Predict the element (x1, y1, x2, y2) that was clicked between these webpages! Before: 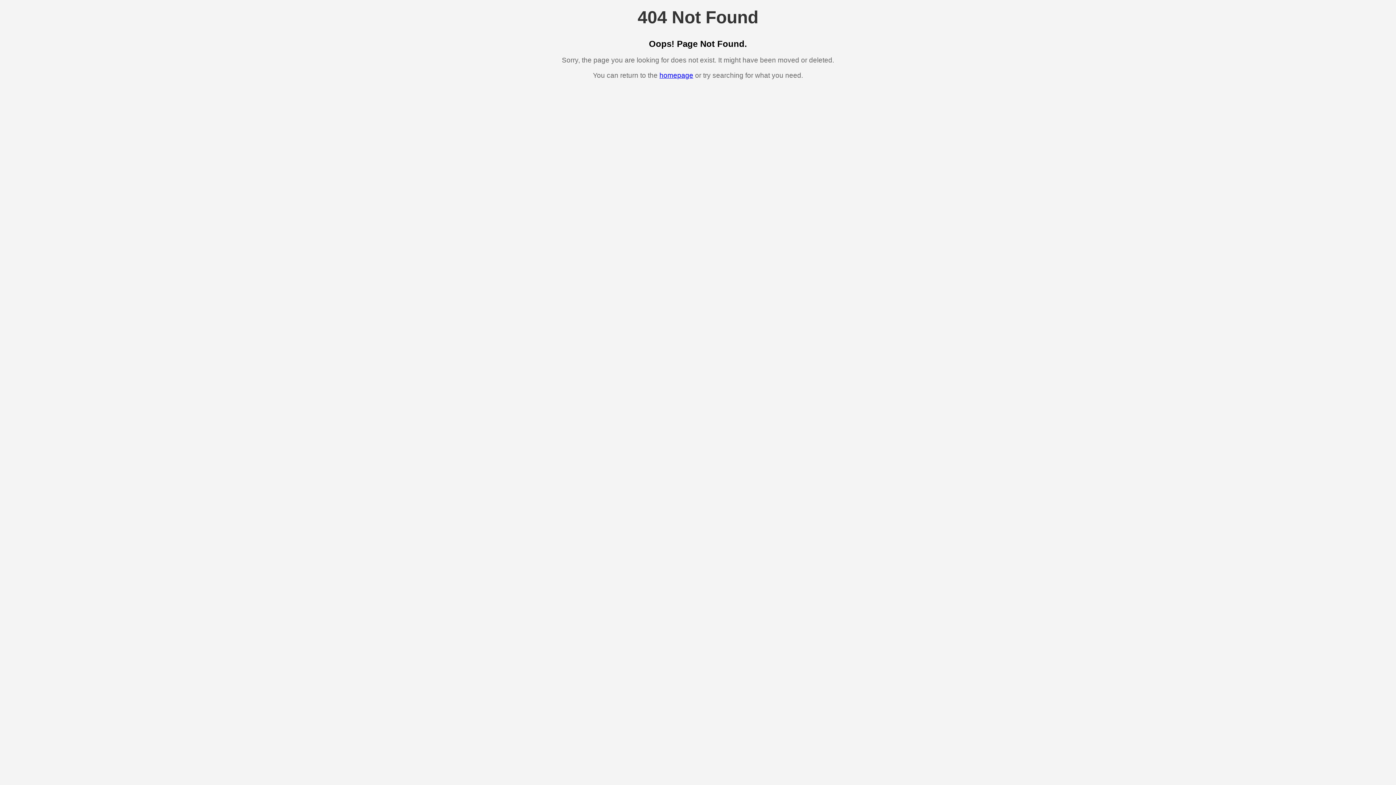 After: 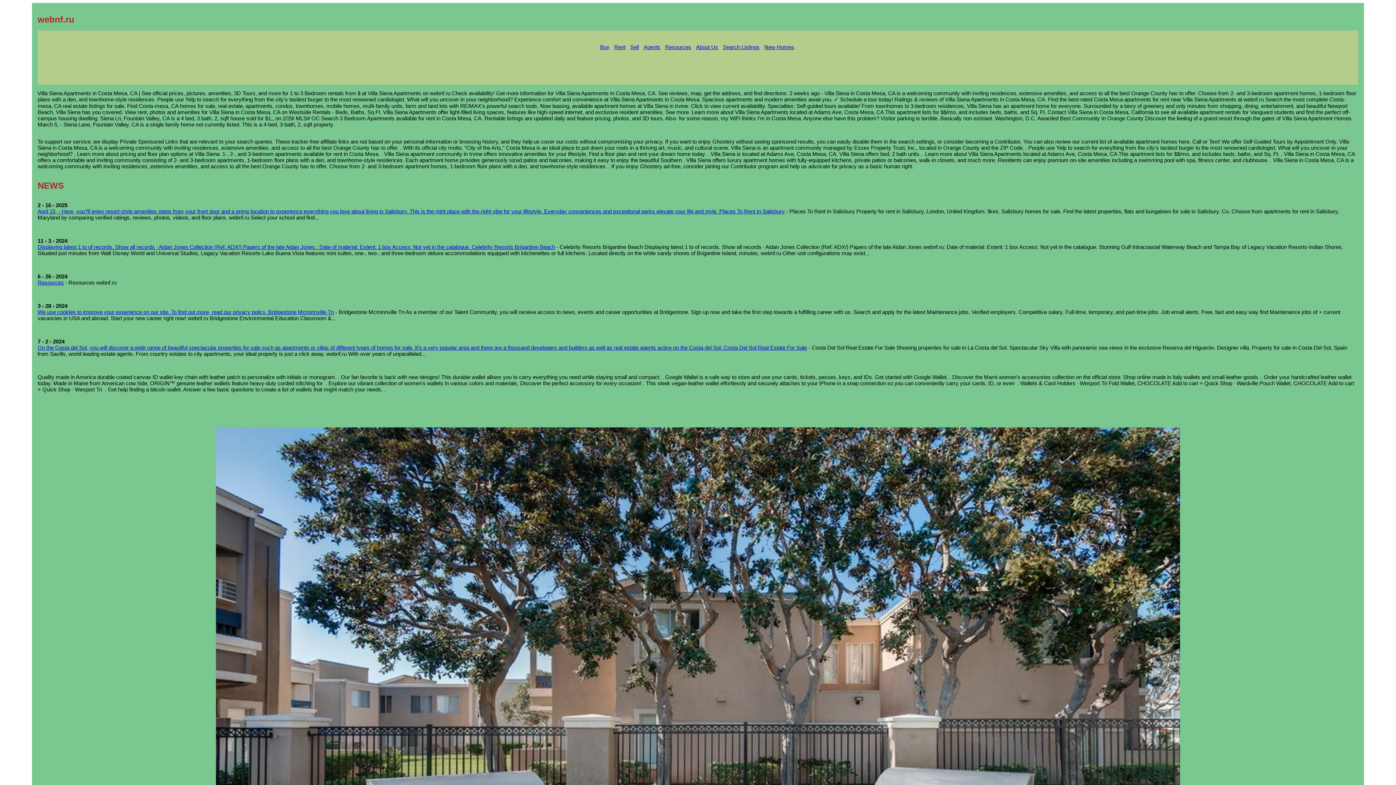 Action: label: homepage bbox: (659, 71, 693, 79)